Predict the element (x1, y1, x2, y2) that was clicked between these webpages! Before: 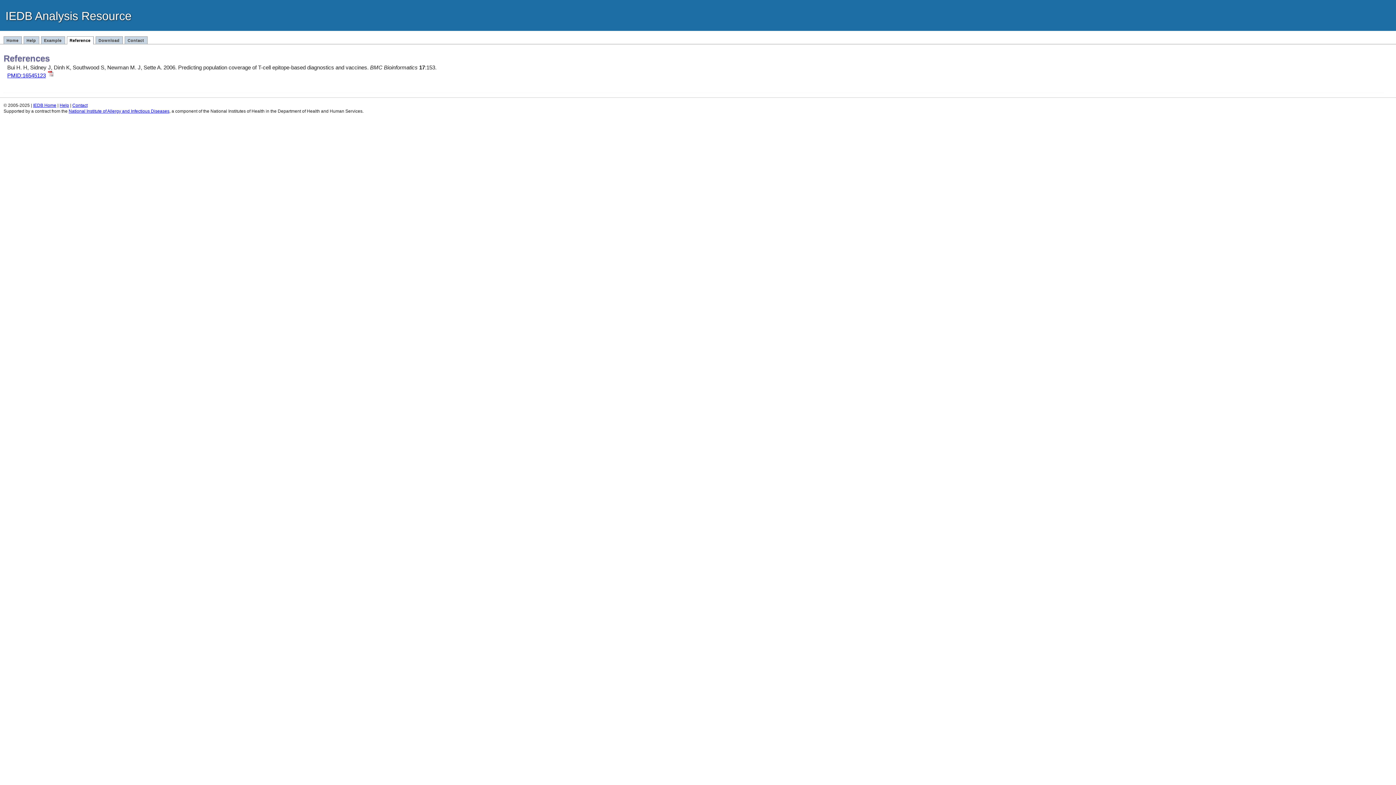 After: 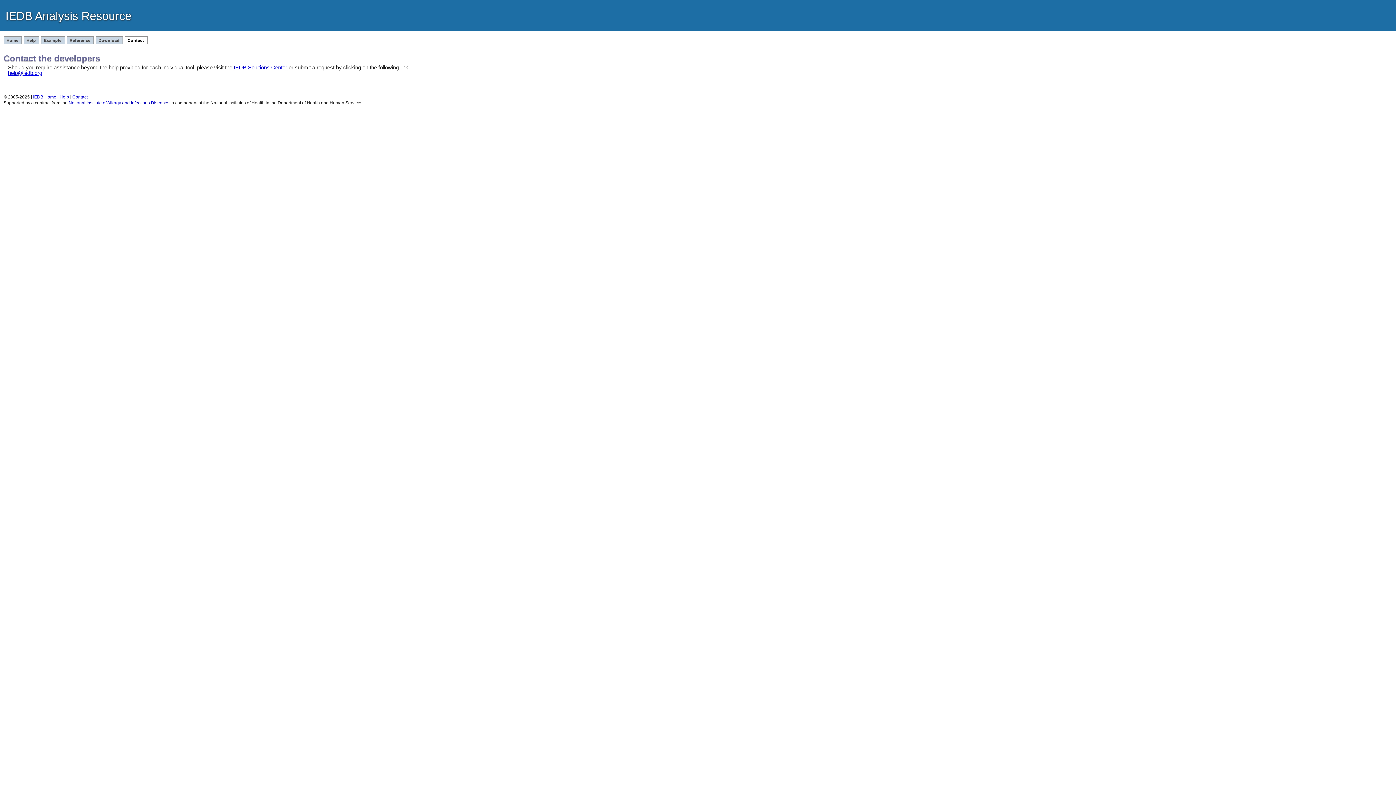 Action: label: Contact bbox: (125, 38, 146, 42)